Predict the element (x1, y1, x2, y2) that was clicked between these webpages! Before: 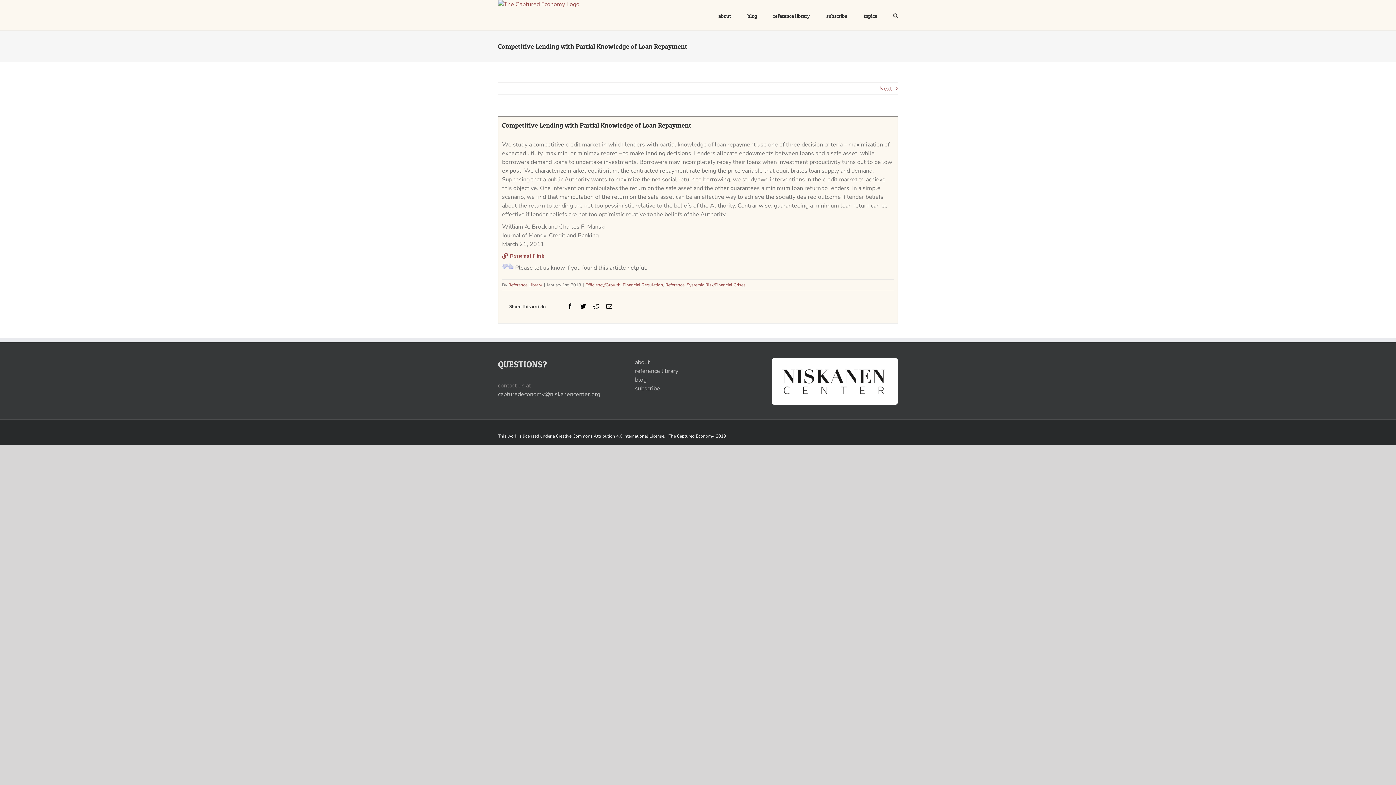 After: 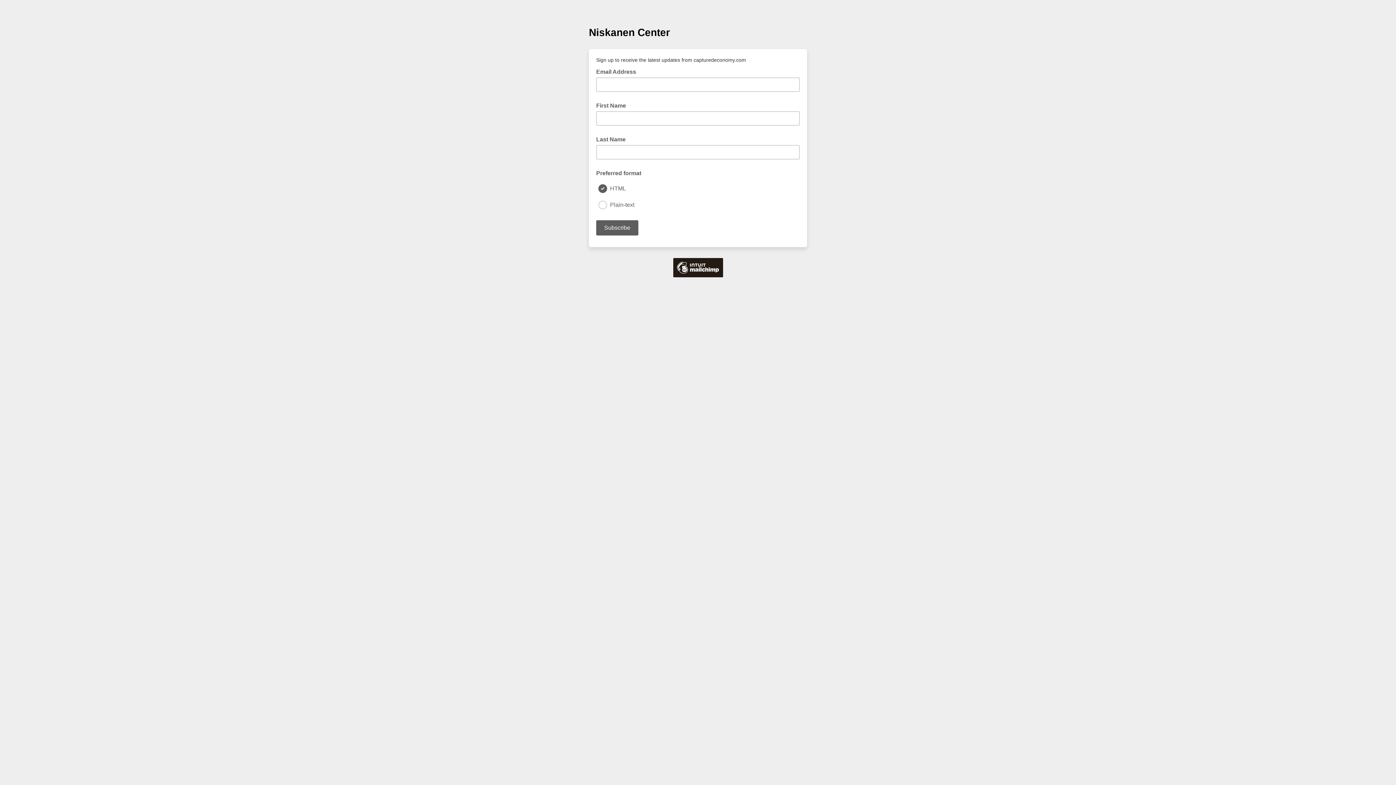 Action: label: subscribe bbox: (826, 0, 847, 30)